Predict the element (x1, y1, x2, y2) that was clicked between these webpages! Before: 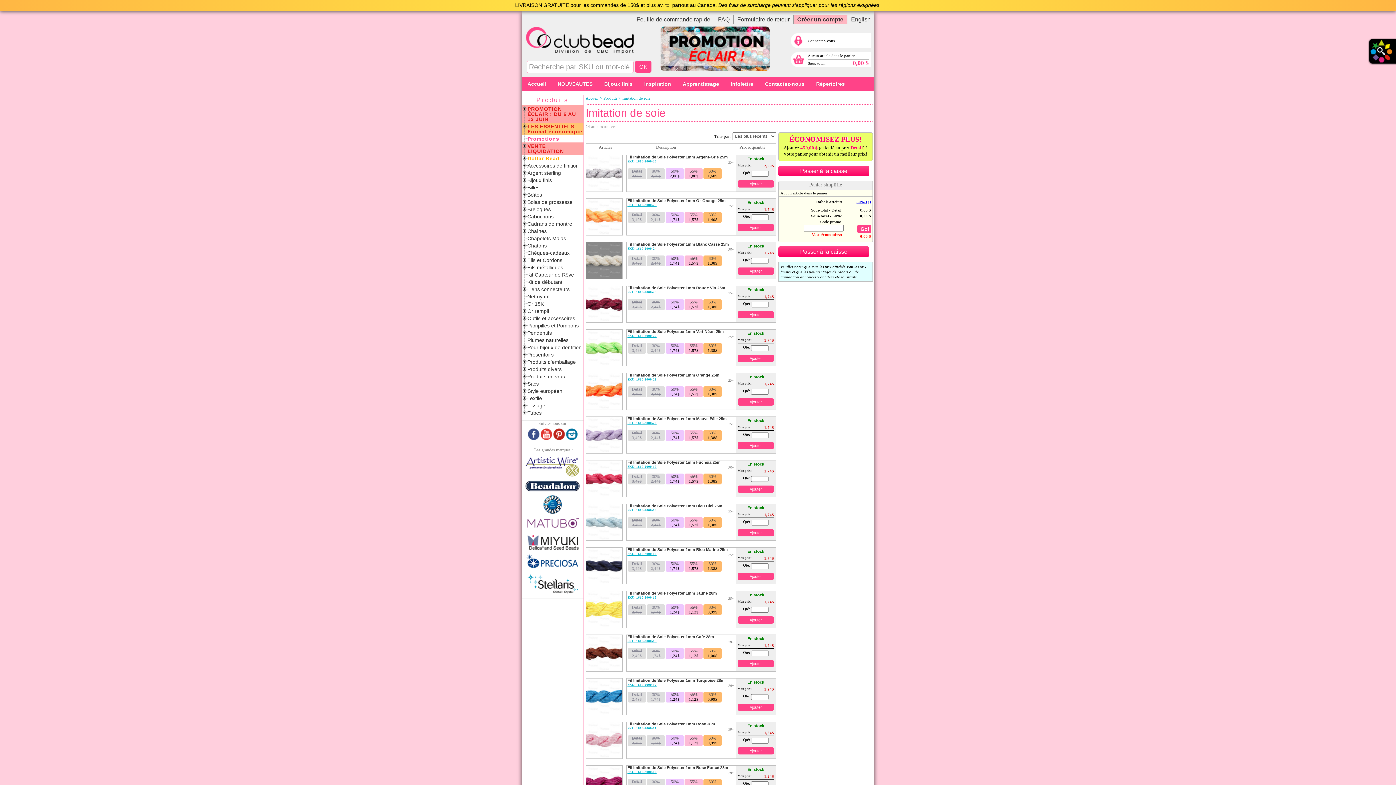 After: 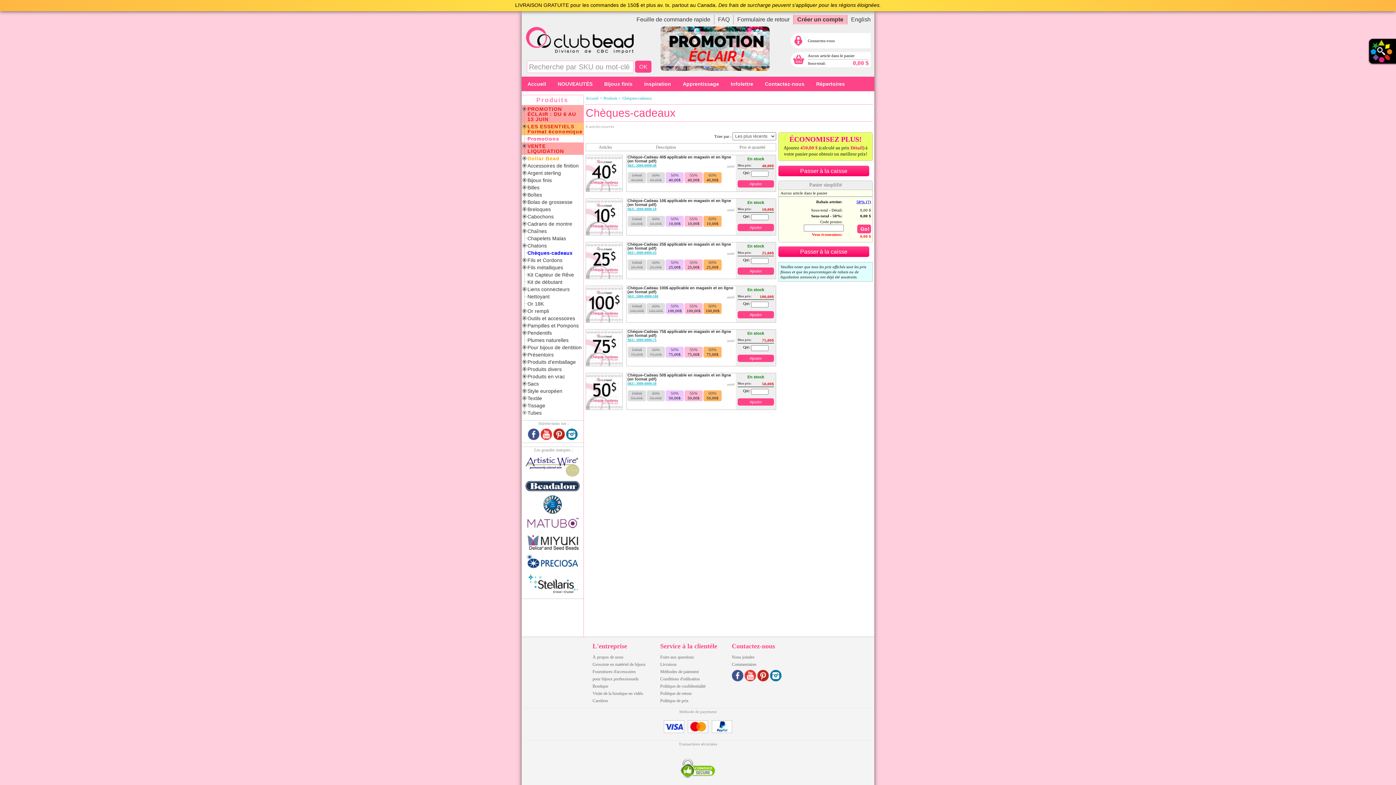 Action: bbox: (527, 250, 569, 256) label: Chèques-cadeaux